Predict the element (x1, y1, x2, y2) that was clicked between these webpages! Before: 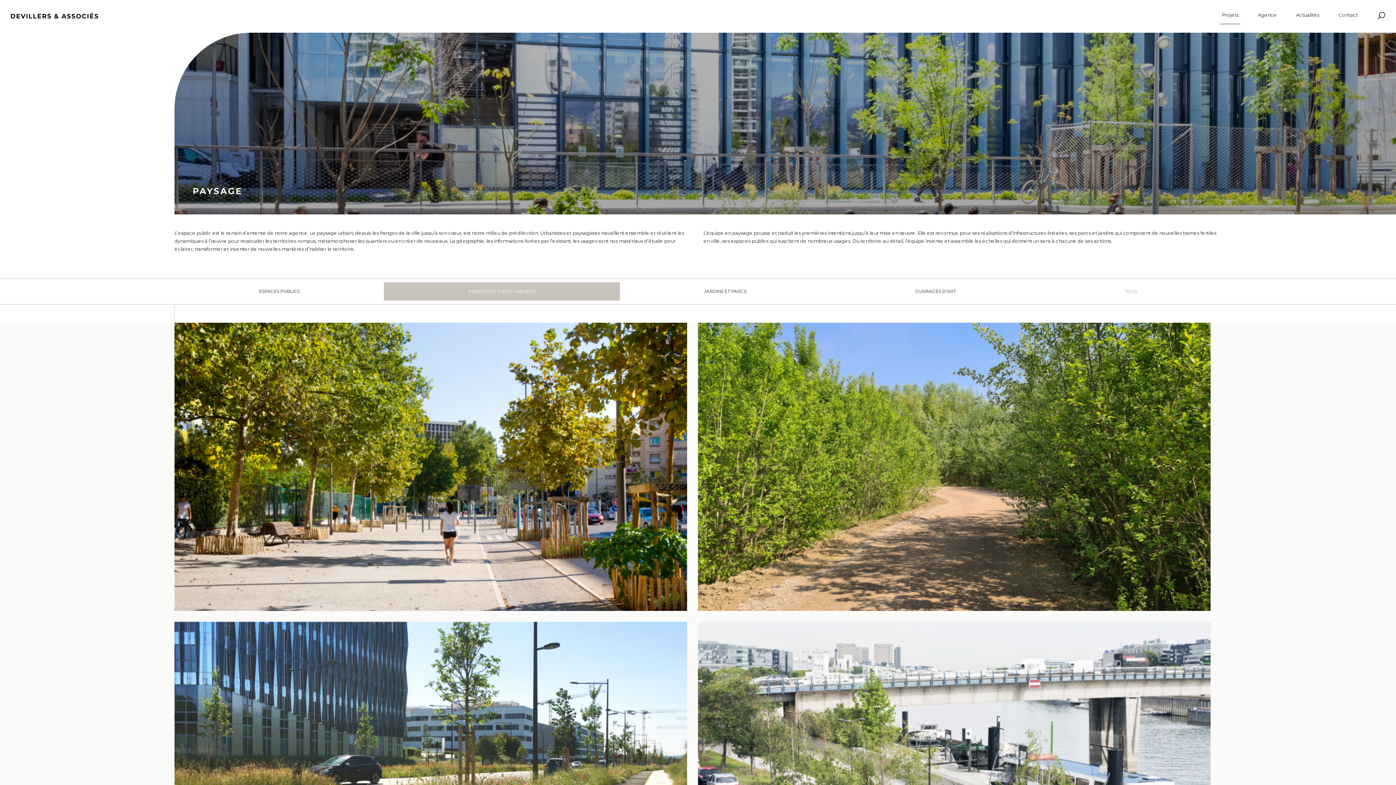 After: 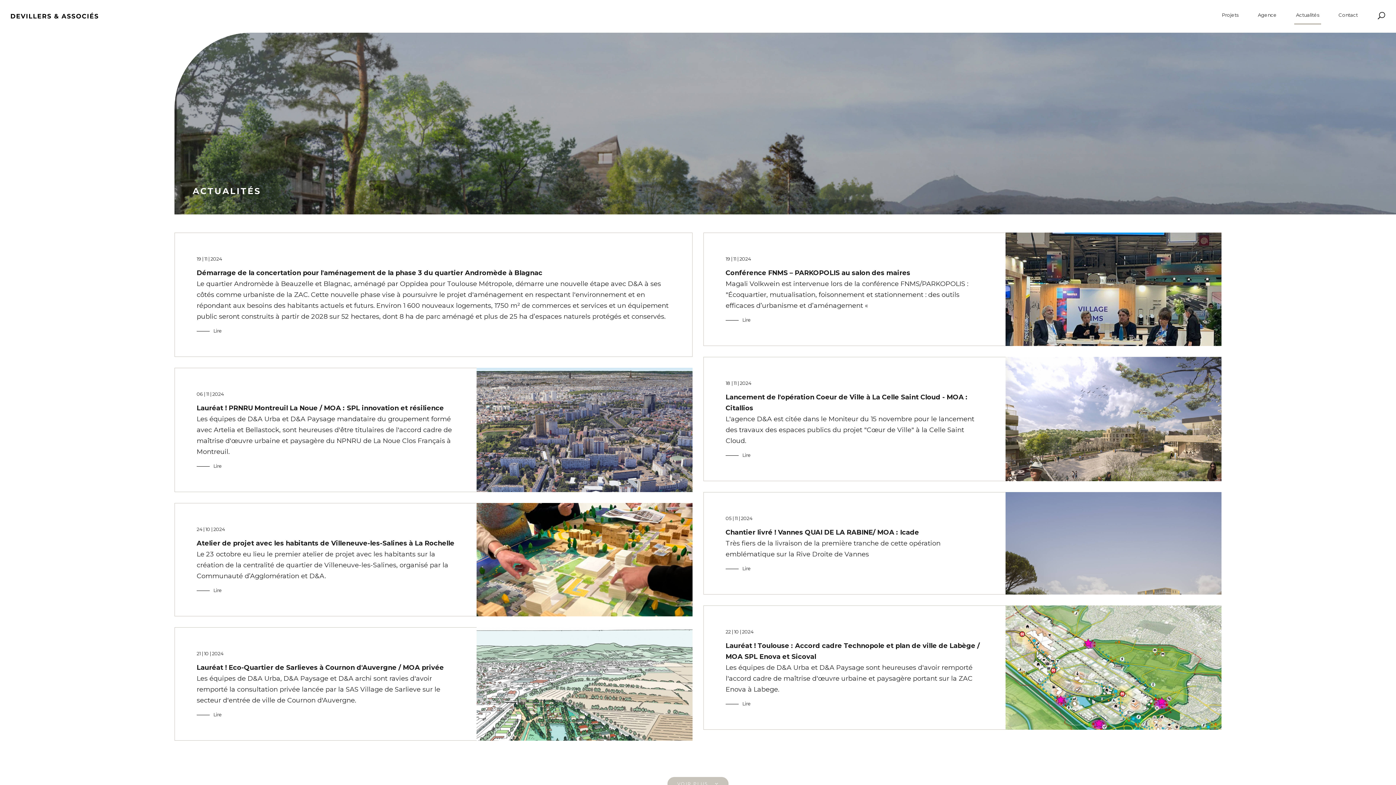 Action: label: Actualités bbox: (1294, 12, 1321, 17)